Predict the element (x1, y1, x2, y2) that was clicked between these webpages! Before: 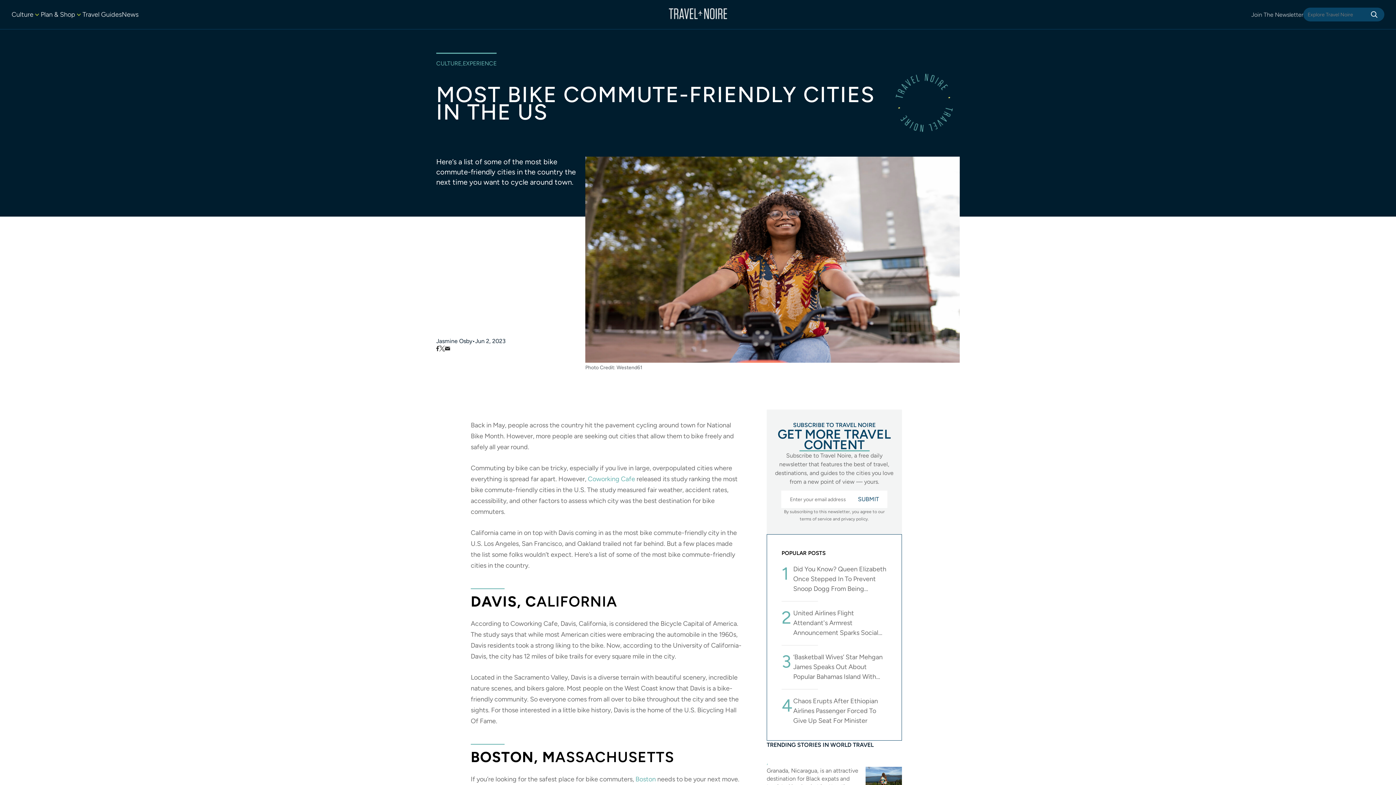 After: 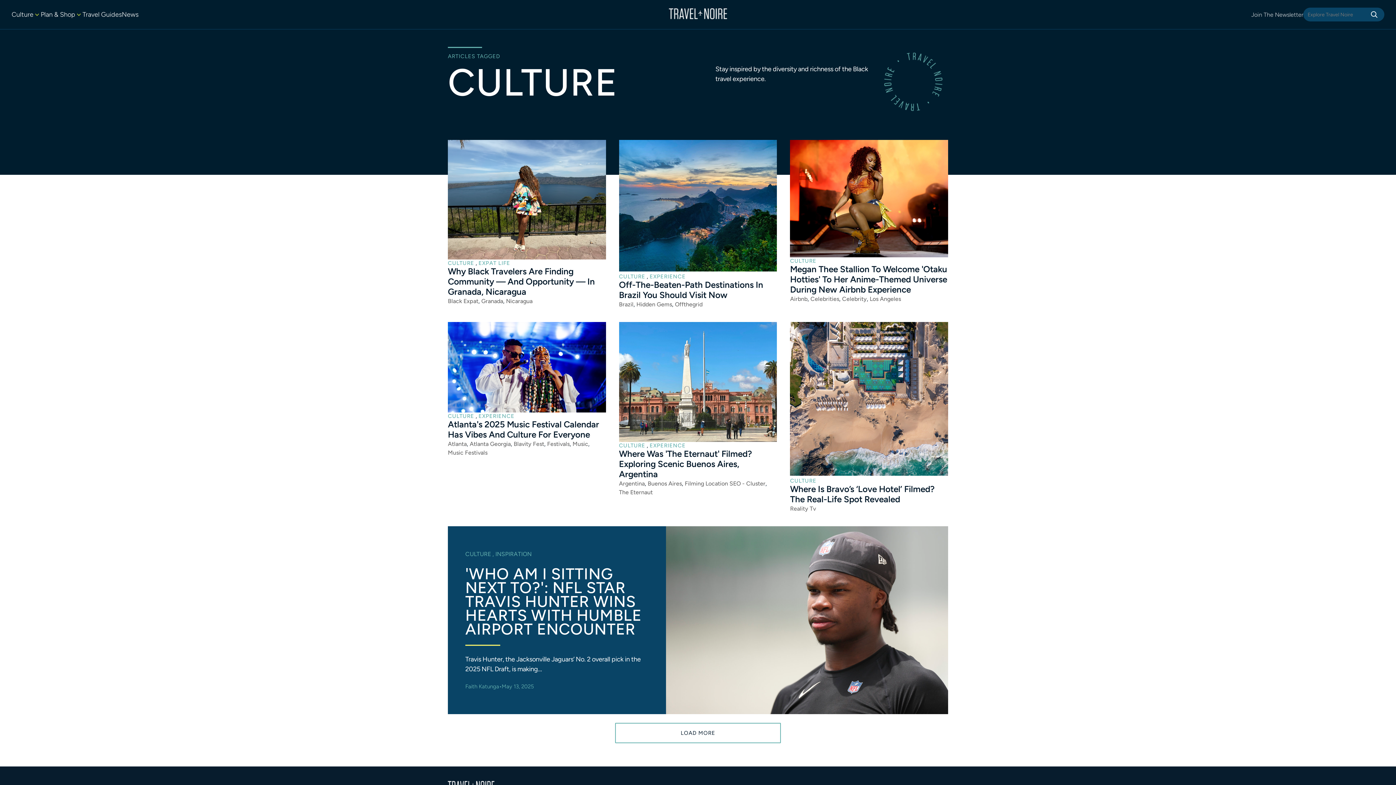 Action: bbox: (11, 10, 40, 18) label: Culture